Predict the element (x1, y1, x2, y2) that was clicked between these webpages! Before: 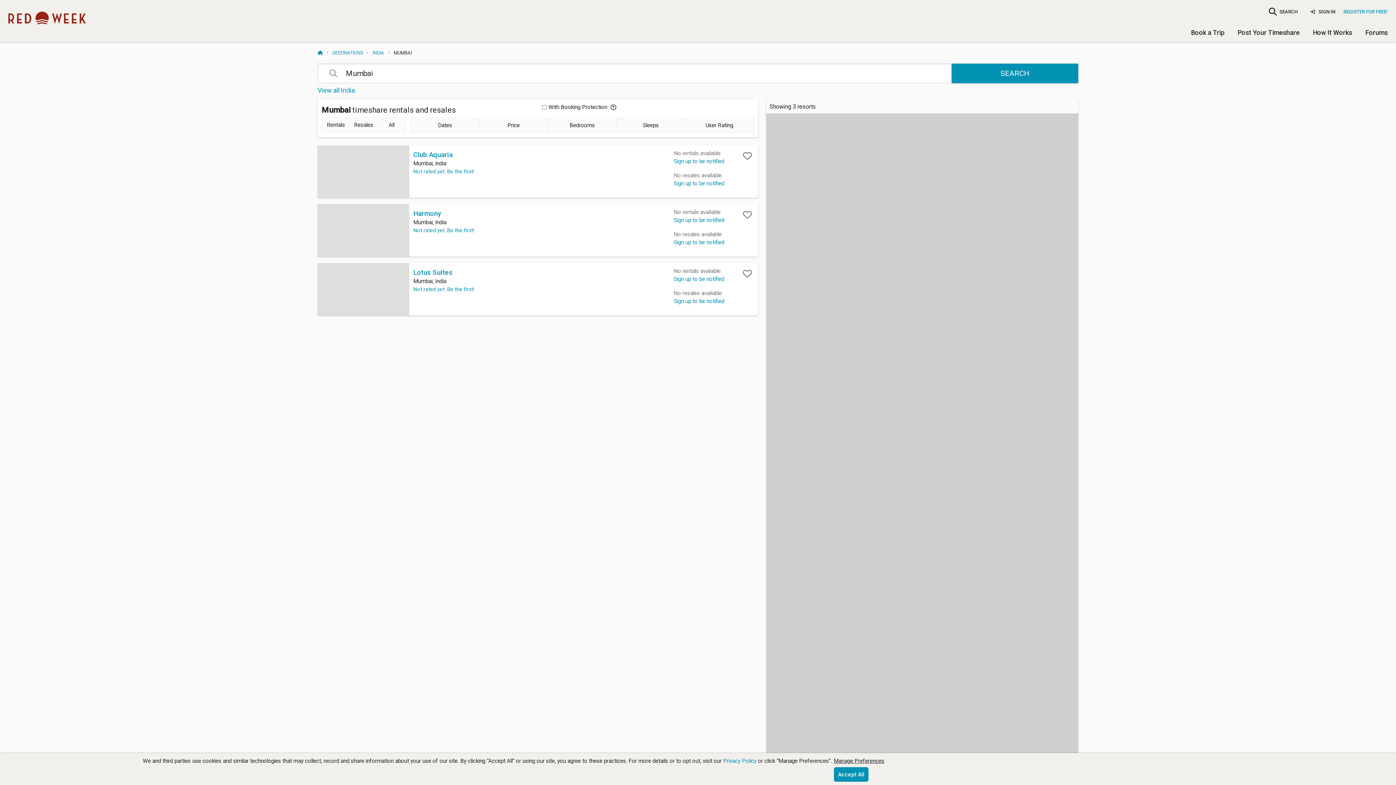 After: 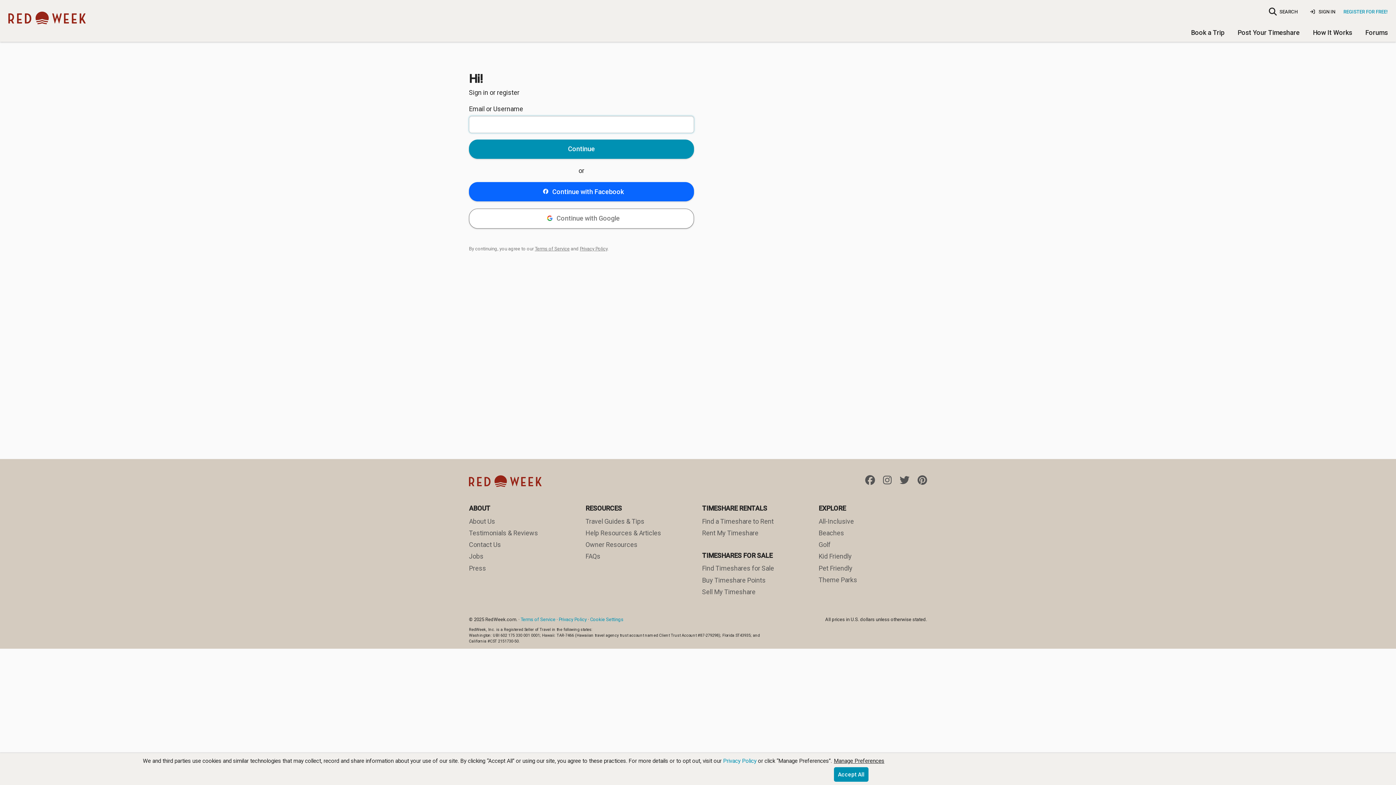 Action: label: Not rated yet. Be the first! bbox: (413, 168, 474, 174)